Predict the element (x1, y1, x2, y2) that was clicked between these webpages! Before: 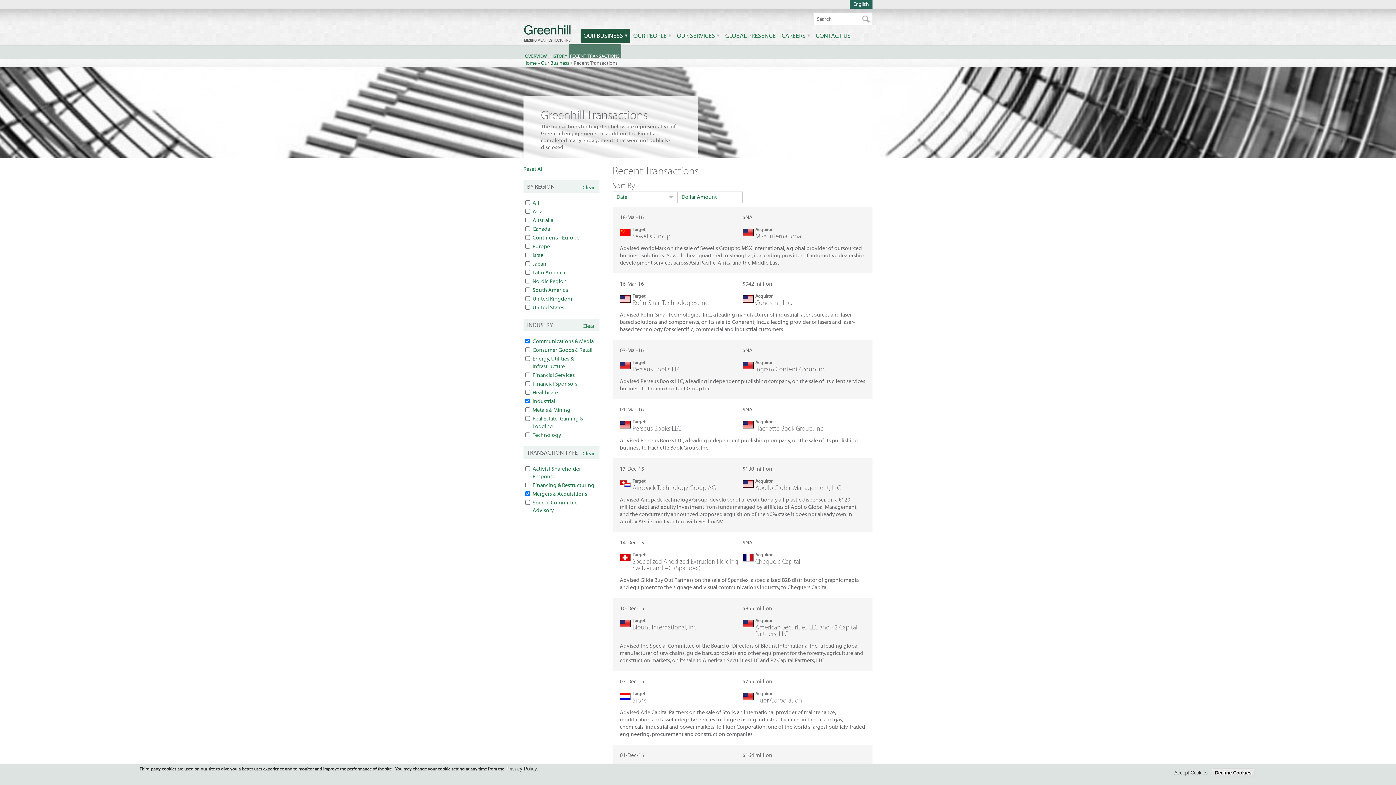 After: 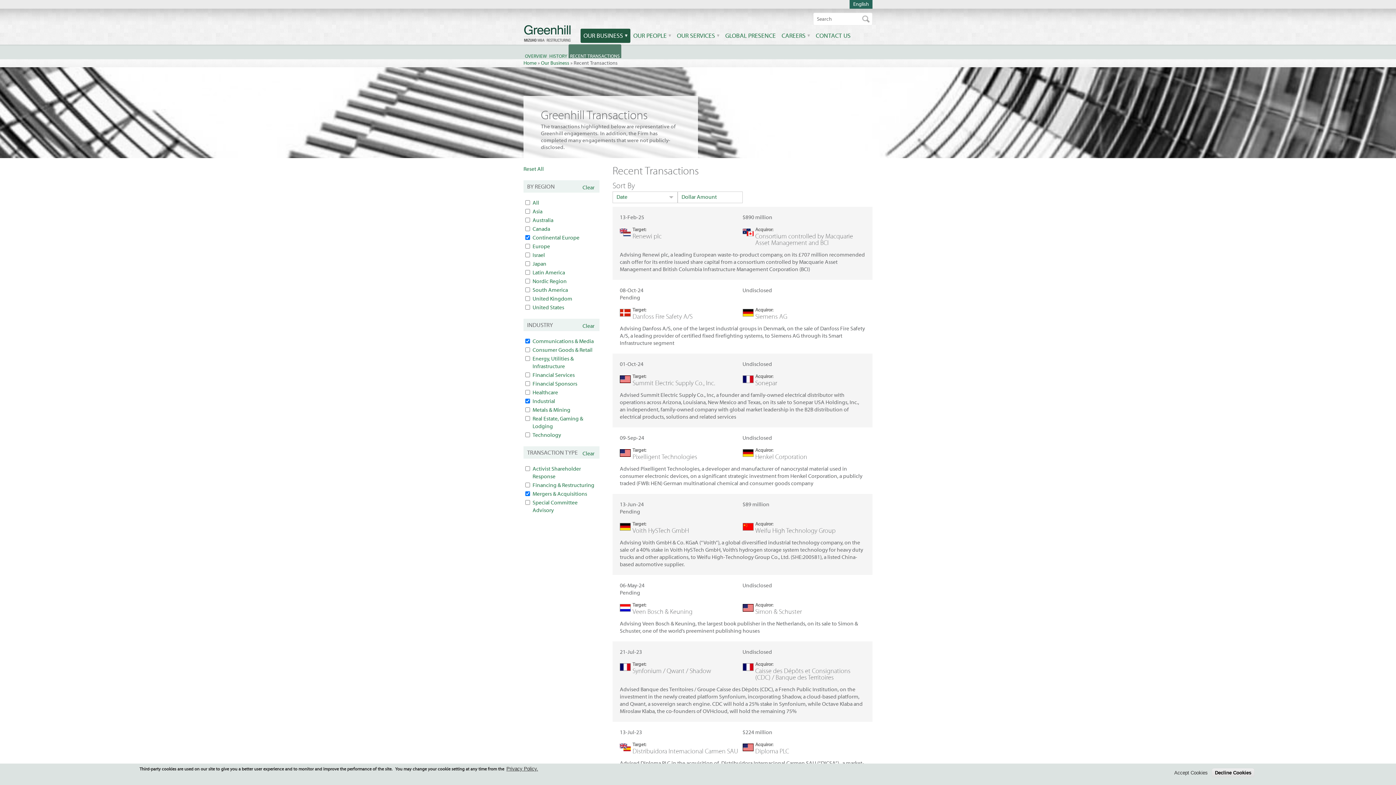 Action: label: Continental Europe bbox: (532, 234, 579, 241)